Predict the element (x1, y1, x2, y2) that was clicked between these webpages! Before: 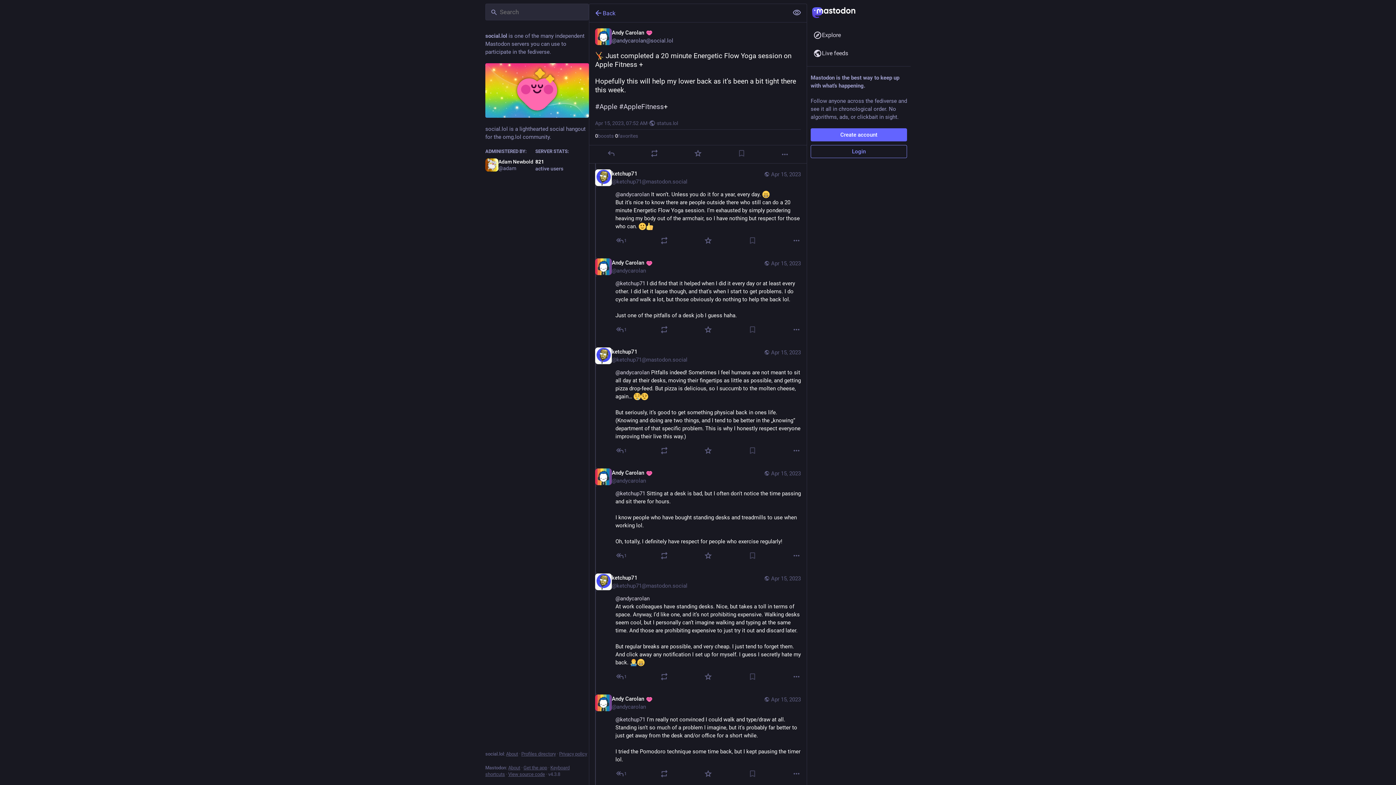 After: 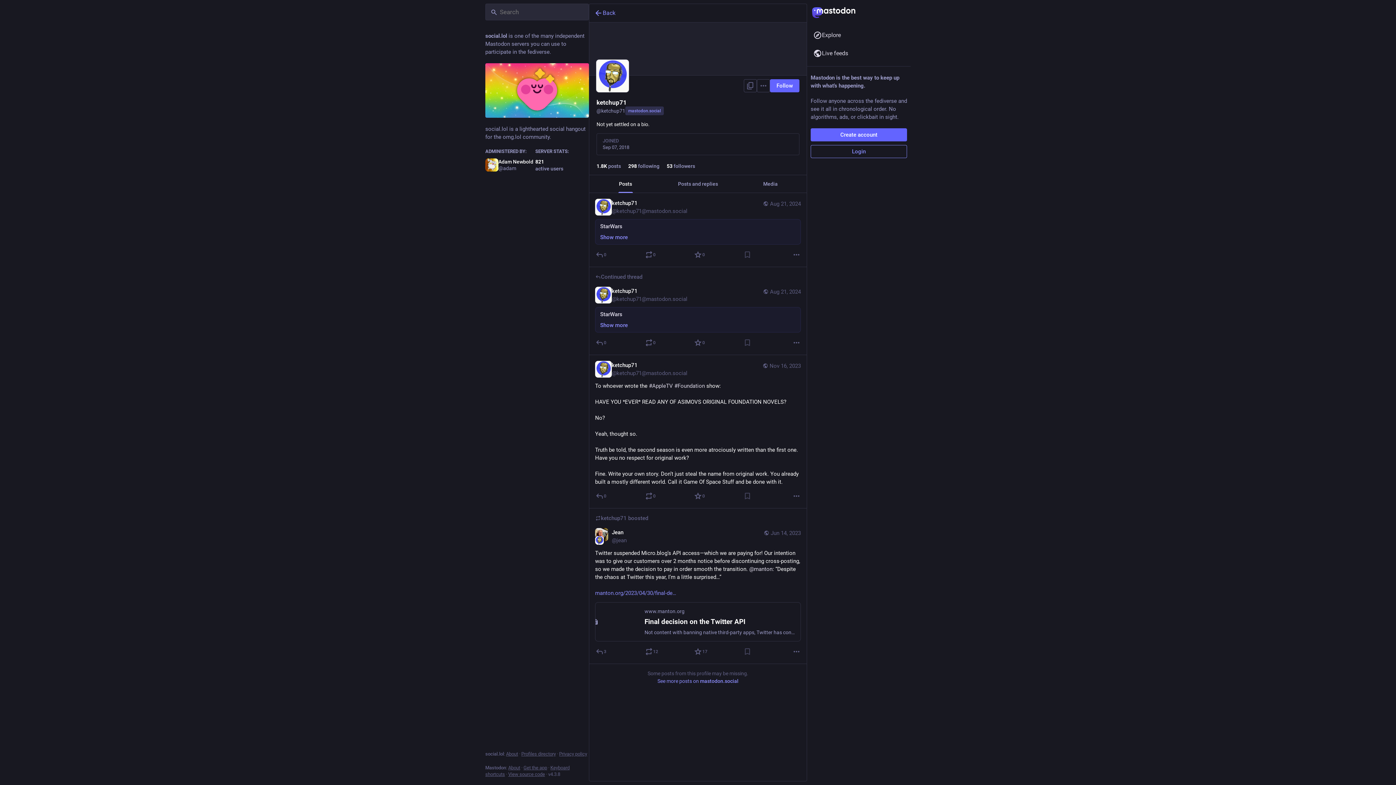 Action: label: ketchup71
@ketchup71@mastodon.social bbox: (595, 347, 687, 364)